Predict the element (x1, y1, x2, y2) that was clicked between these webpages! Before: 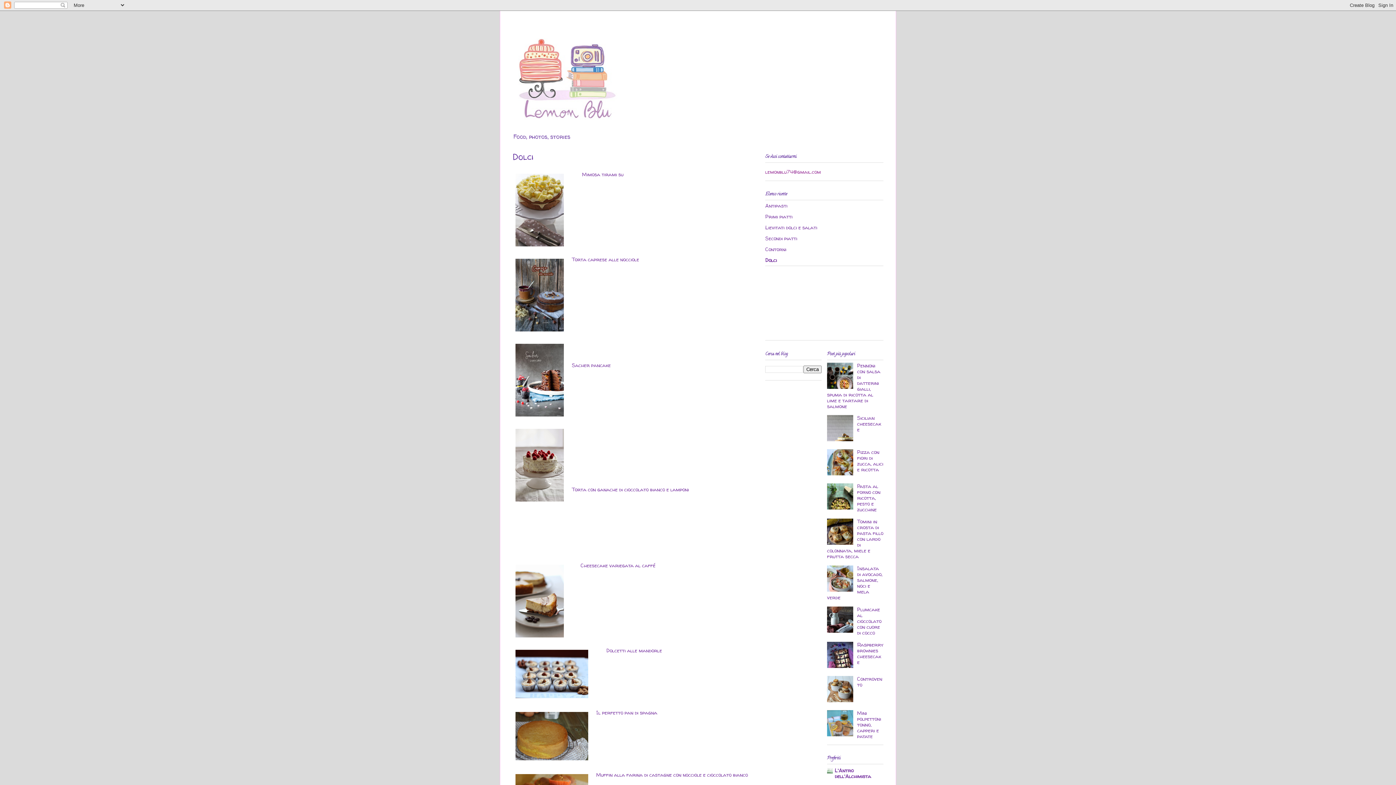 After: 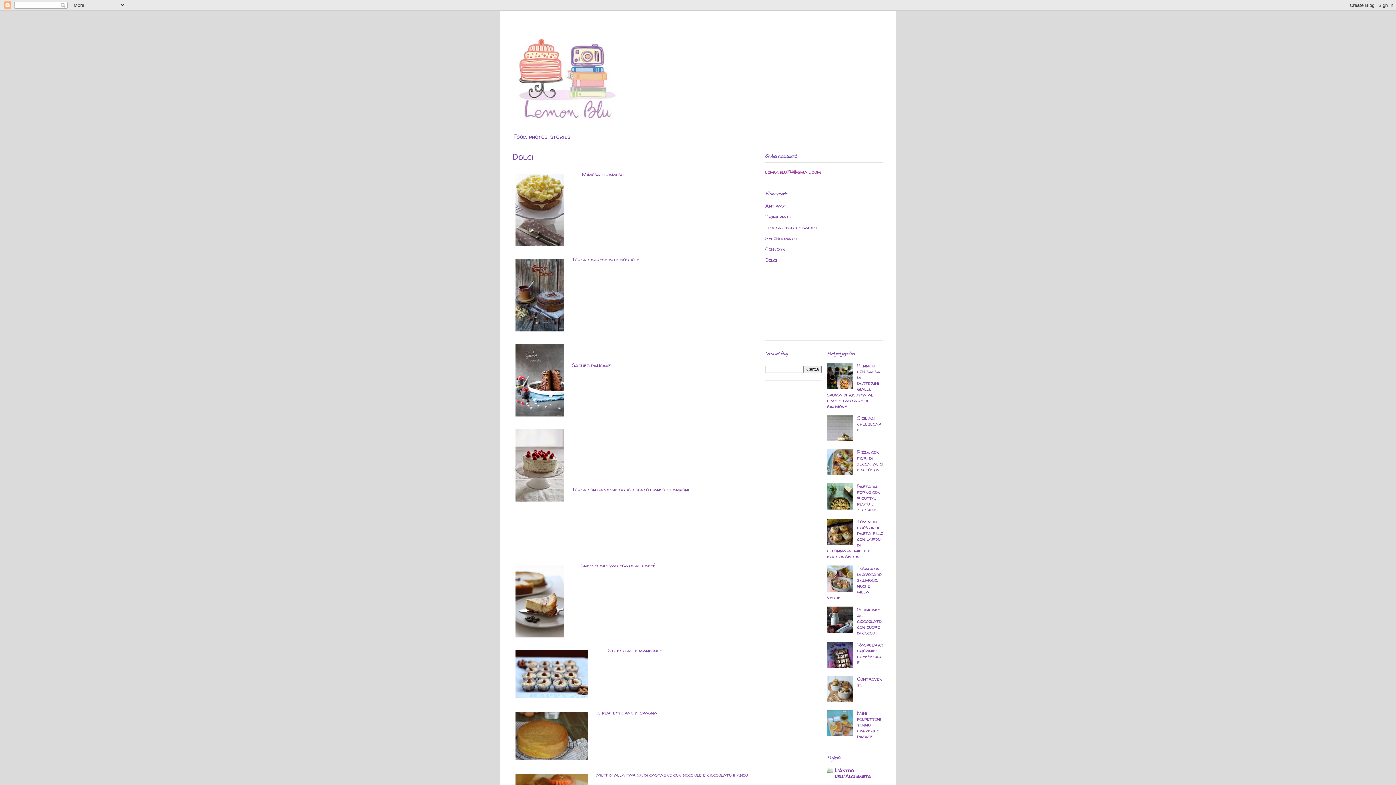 Action: bbox: (827, 470, 855, 477)